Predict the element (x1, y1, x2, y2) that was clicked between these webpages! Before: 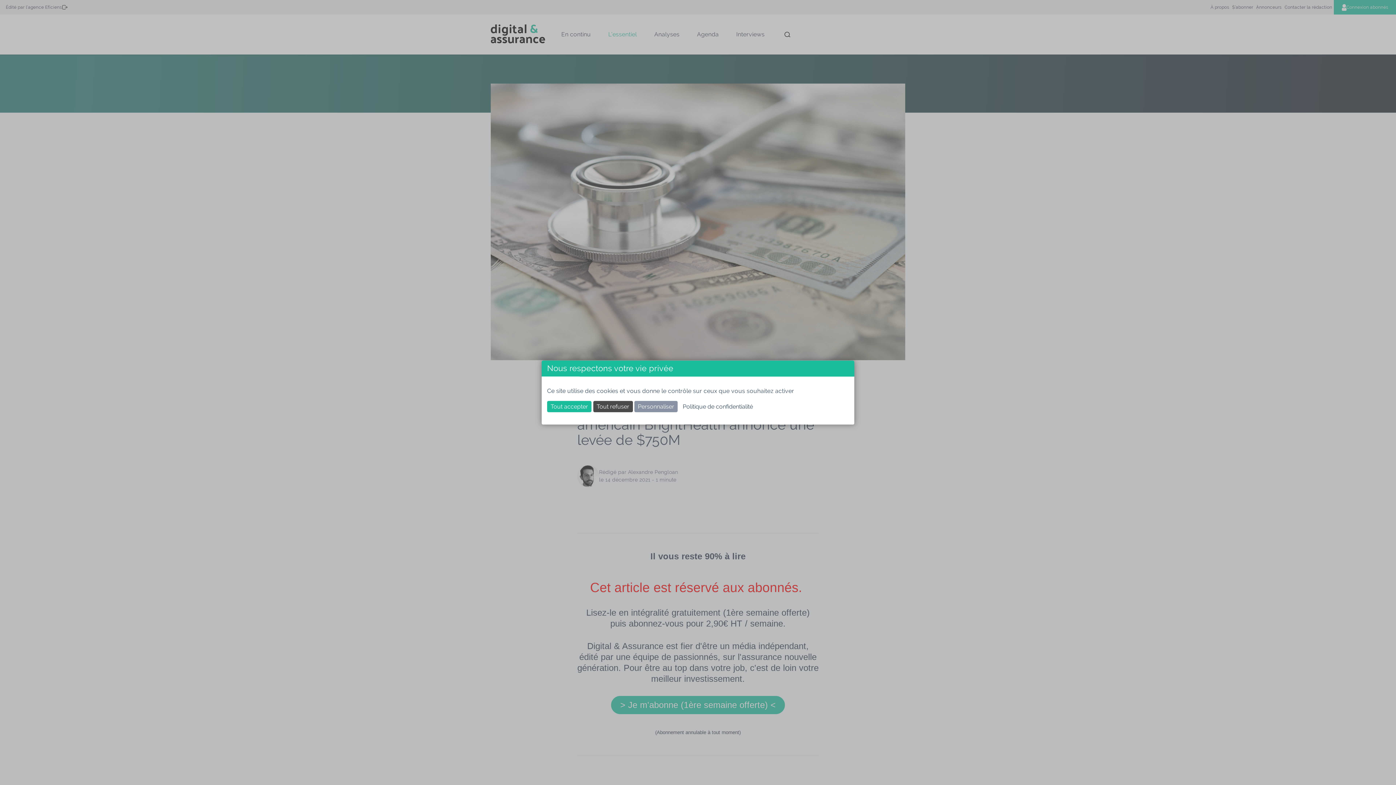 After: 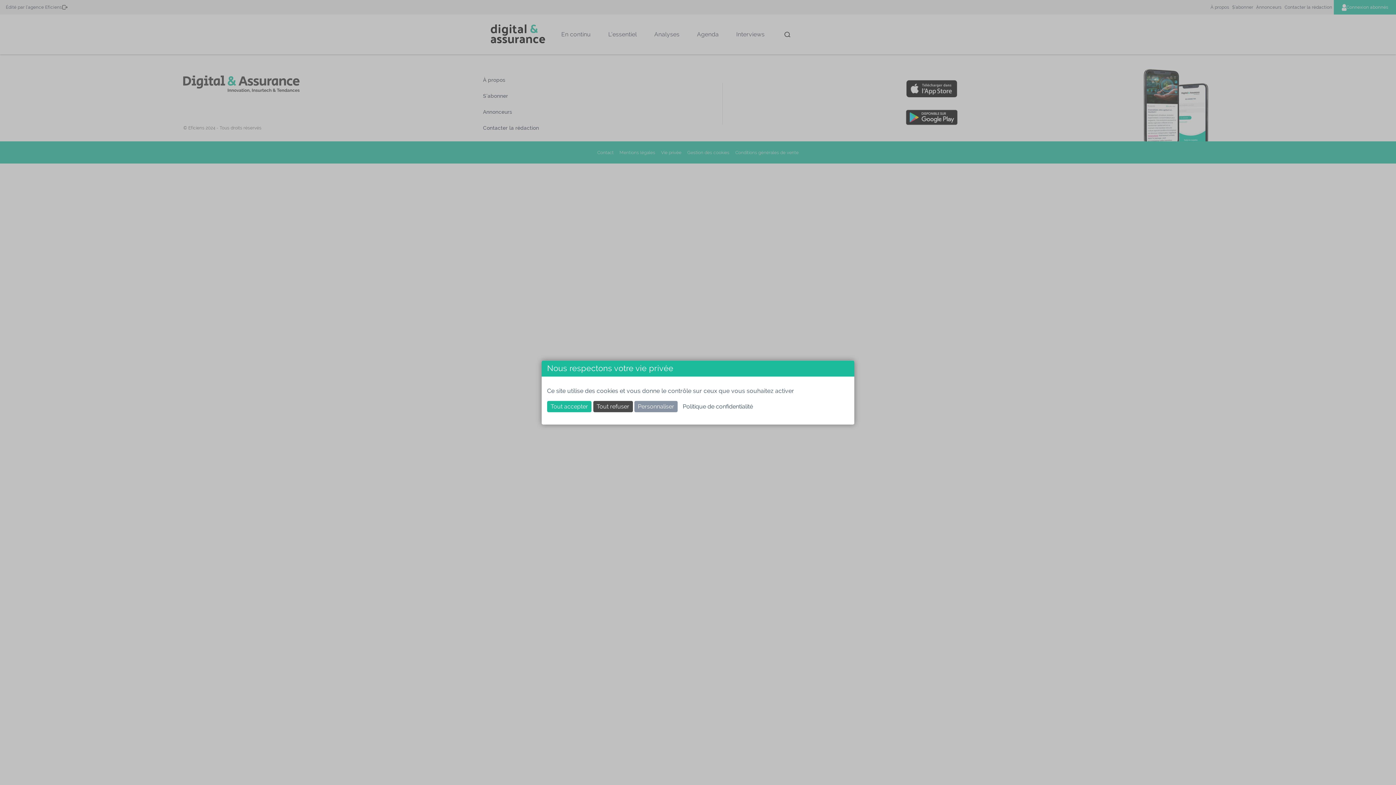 Action: bbox: (679, 401, 756, 412) label: Politique de confidentialité